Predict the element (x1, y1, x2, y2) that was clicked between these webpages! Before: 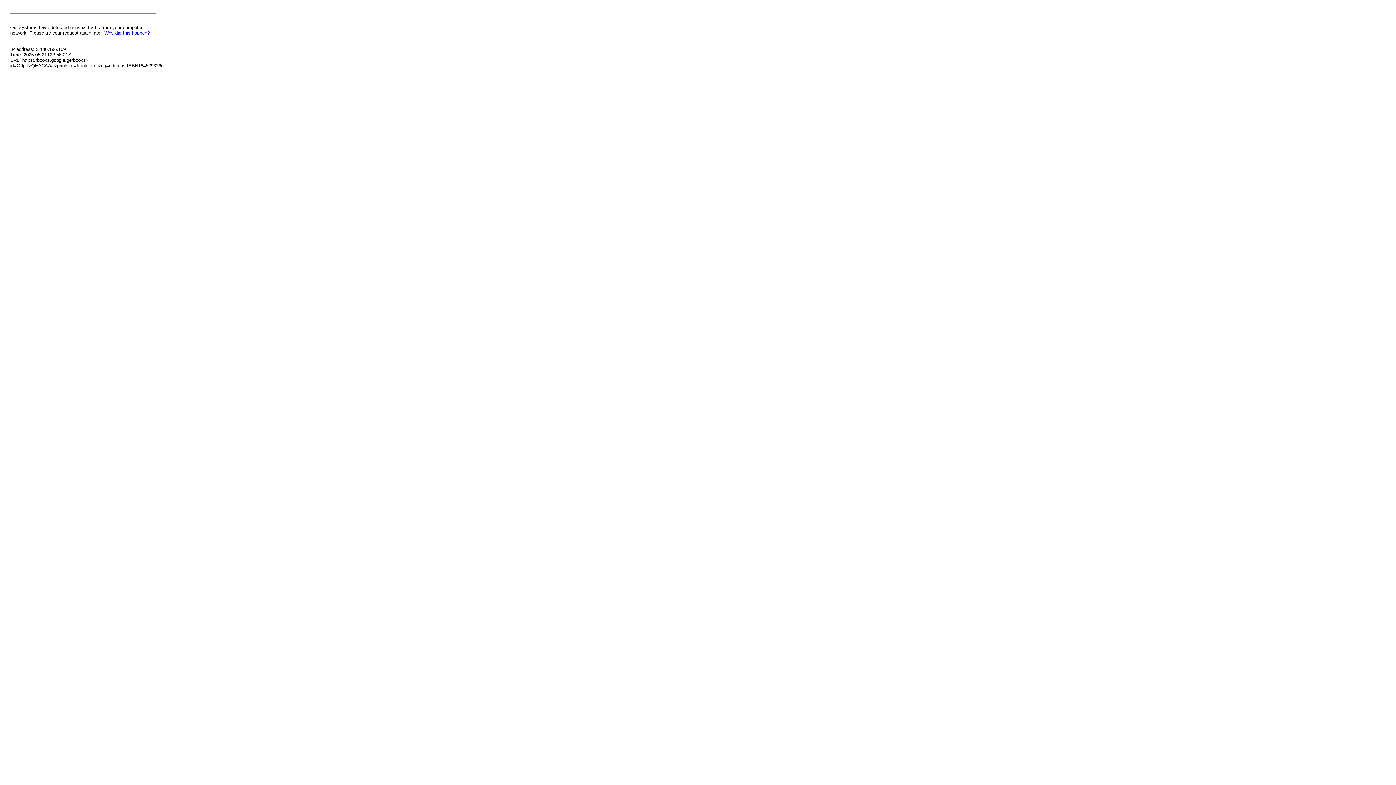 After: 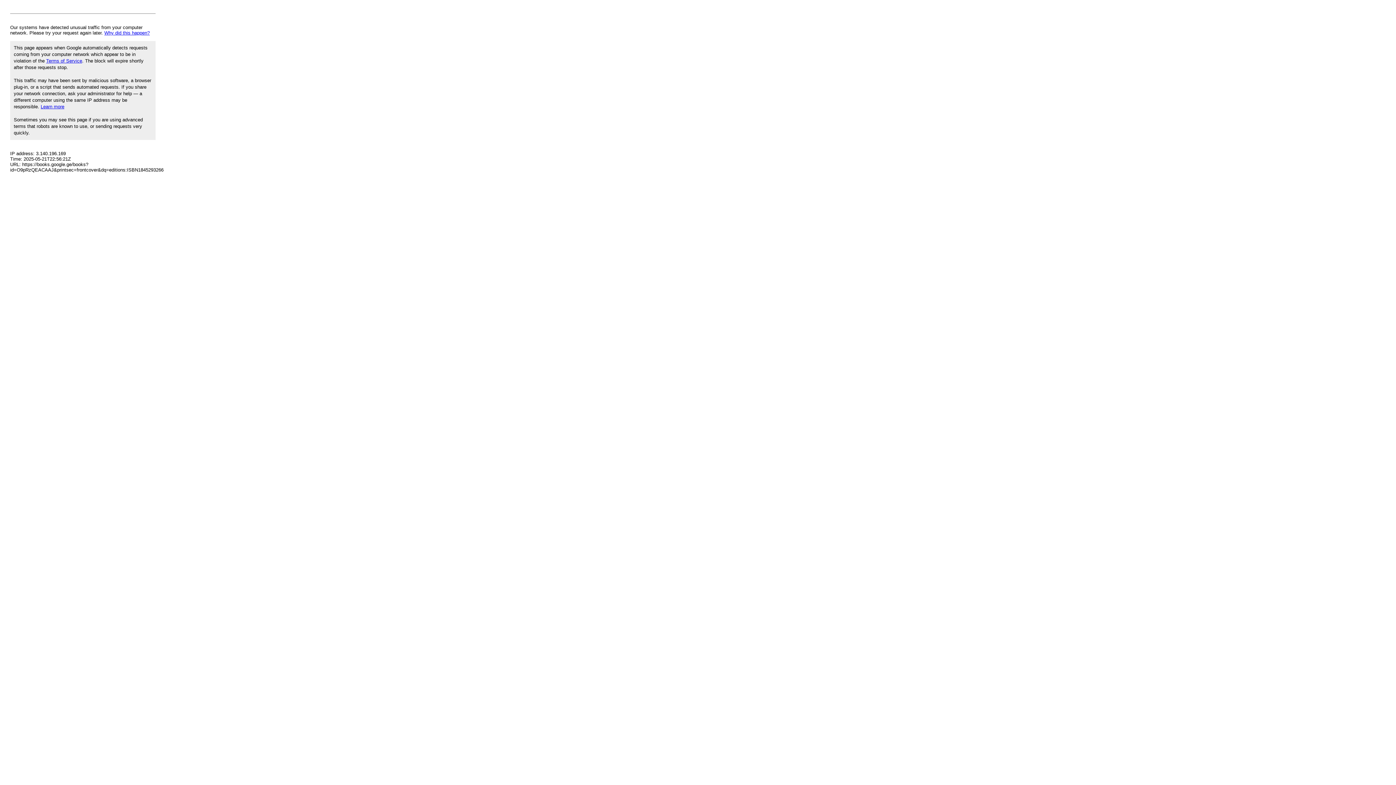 Action: bbox: (104, 30, 149, 35) label: Why did this happen?